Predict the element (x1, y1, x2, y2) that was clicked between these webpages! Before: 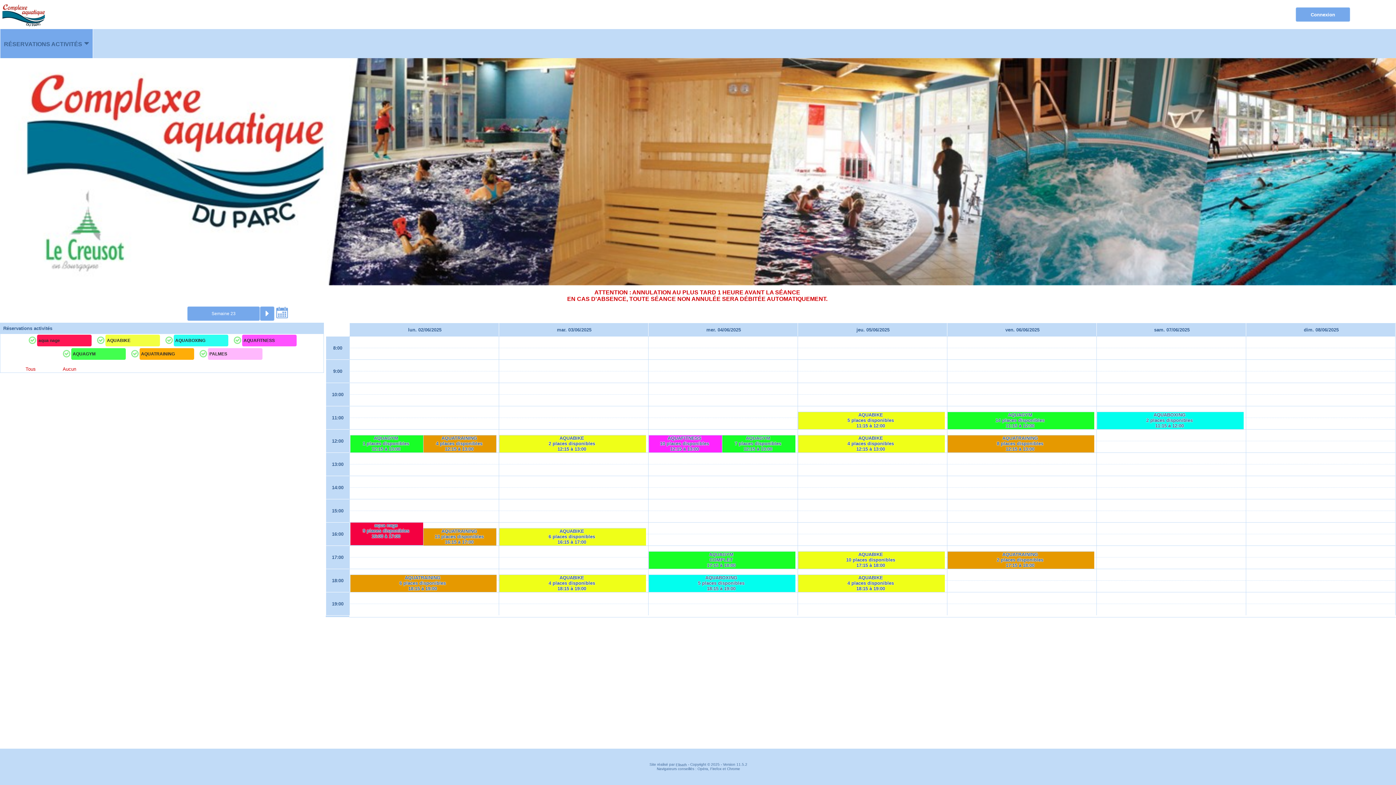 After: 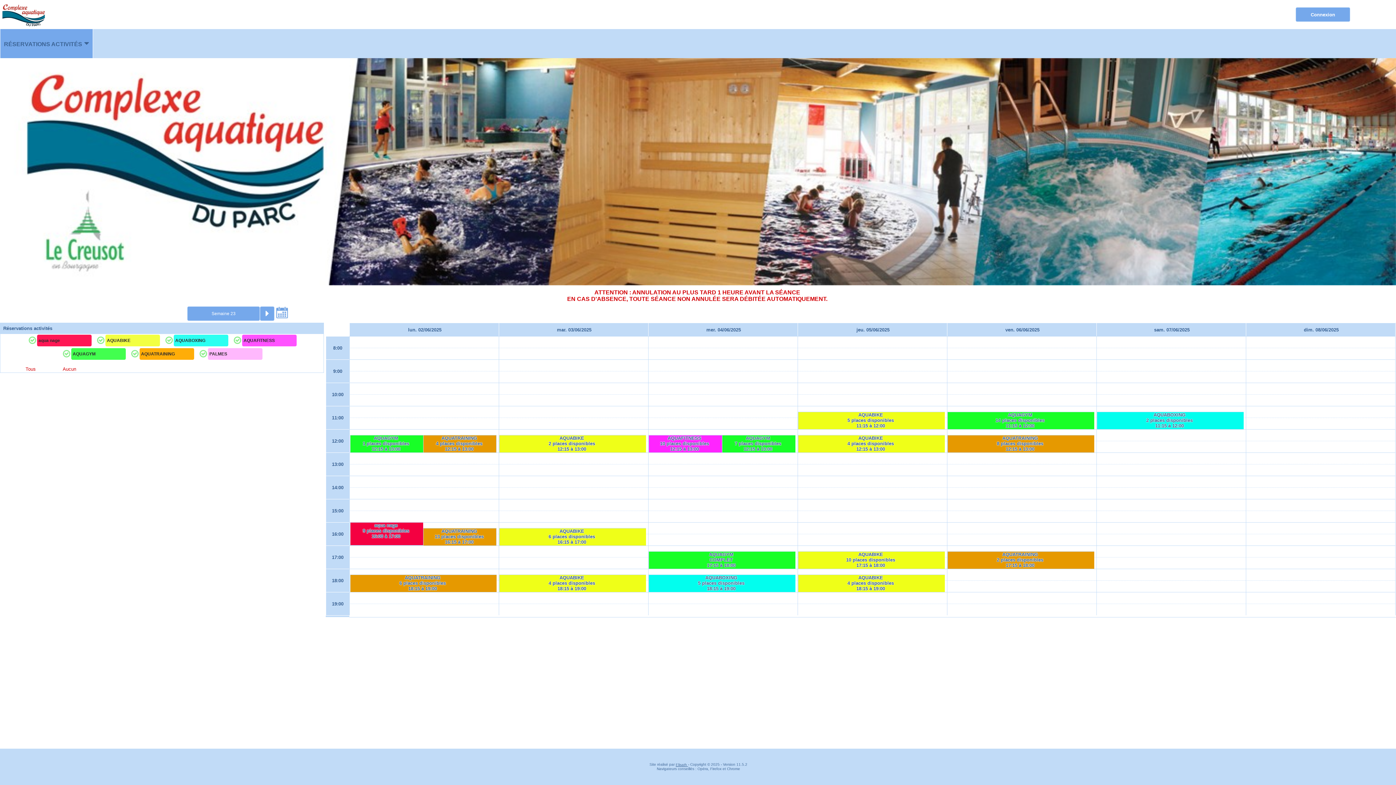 Action: label: Elisath  bbox: (675, 763, 688, 767)